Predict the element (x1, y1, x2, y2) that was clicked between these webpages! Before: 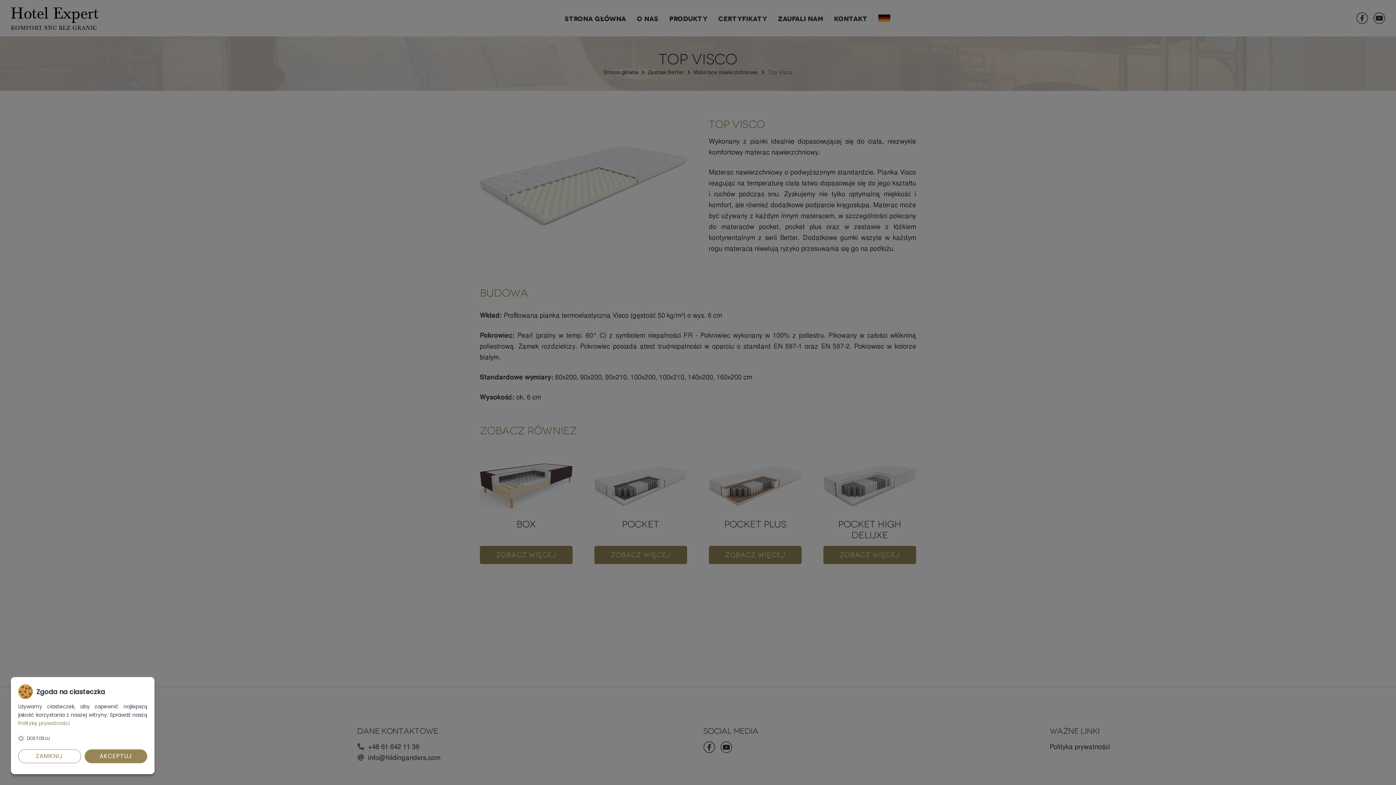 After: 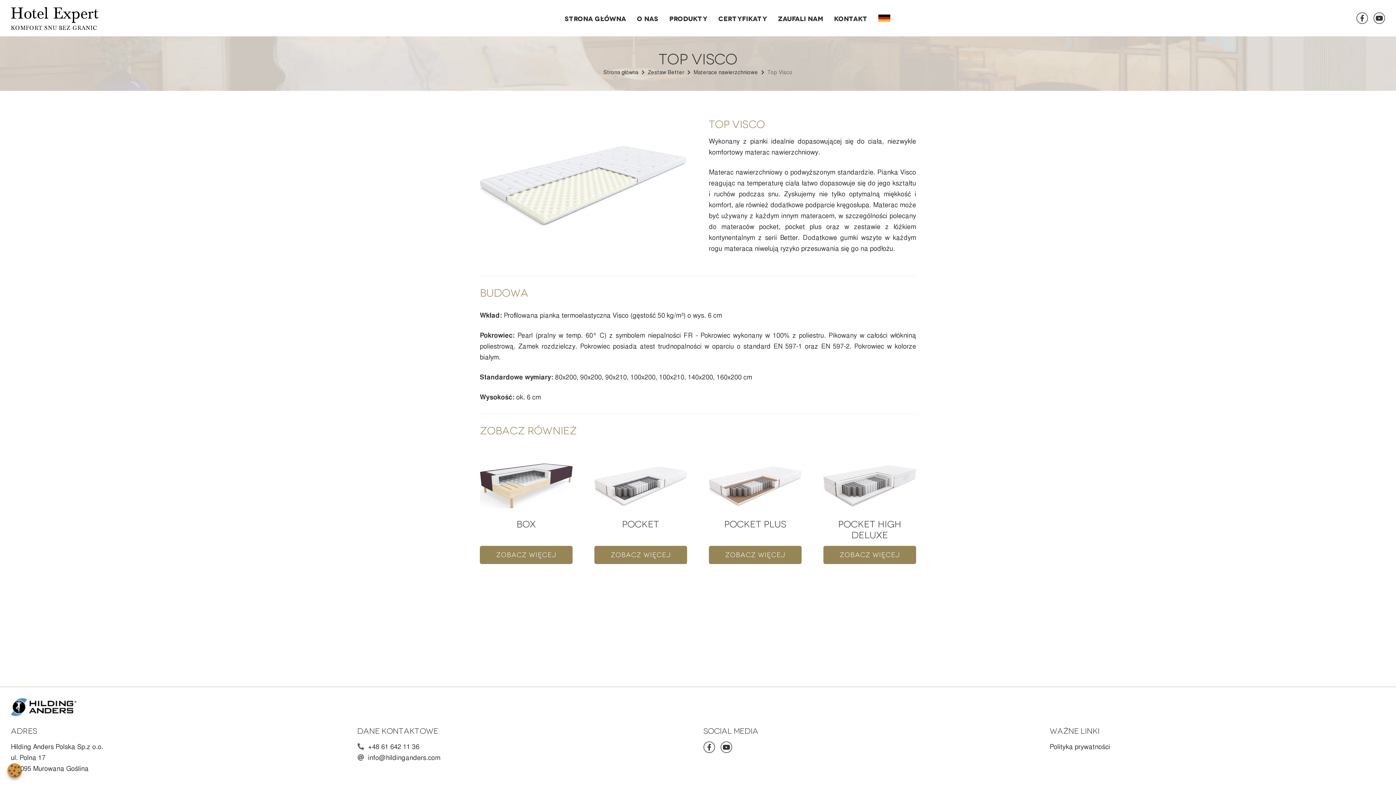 Action: bbox: (84, 749, 147, 763) label: AKCEPTUJ